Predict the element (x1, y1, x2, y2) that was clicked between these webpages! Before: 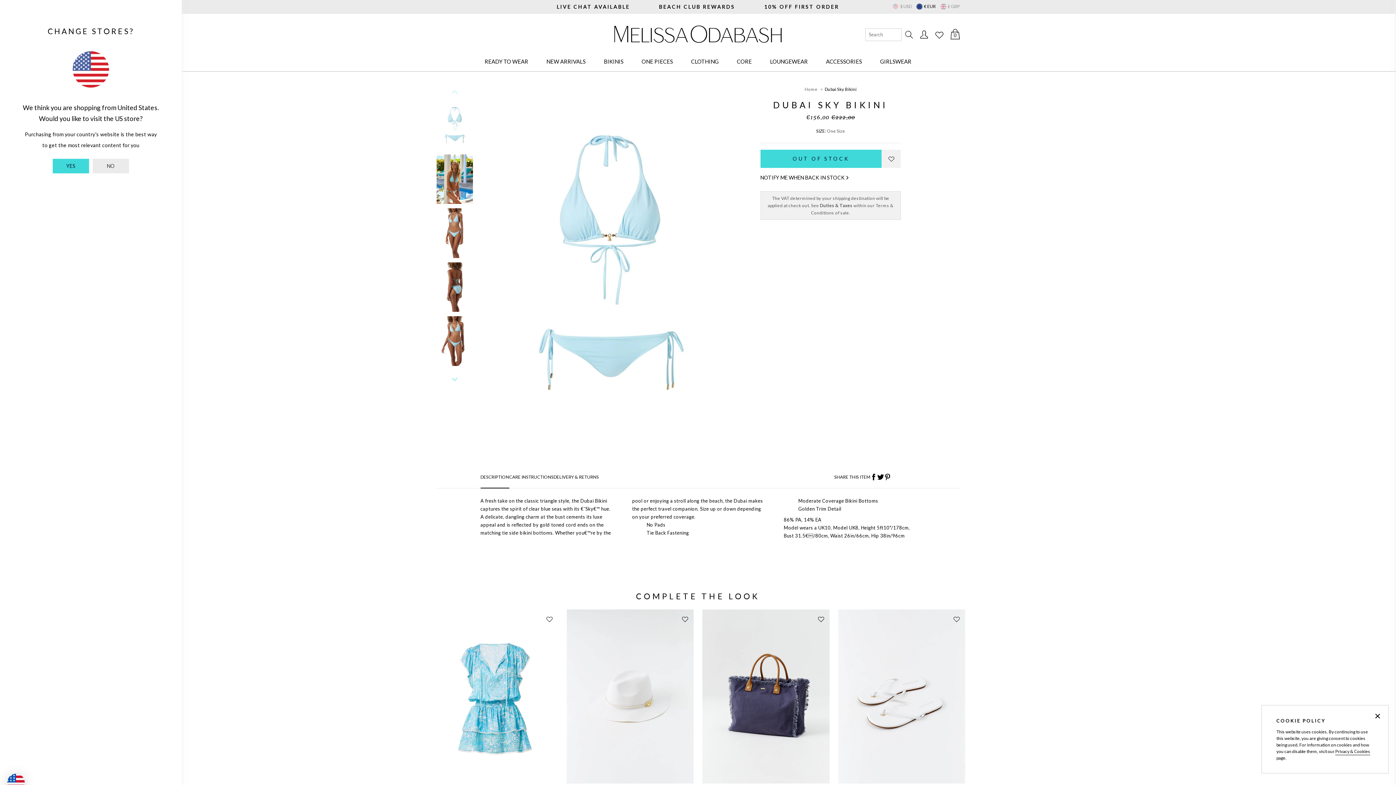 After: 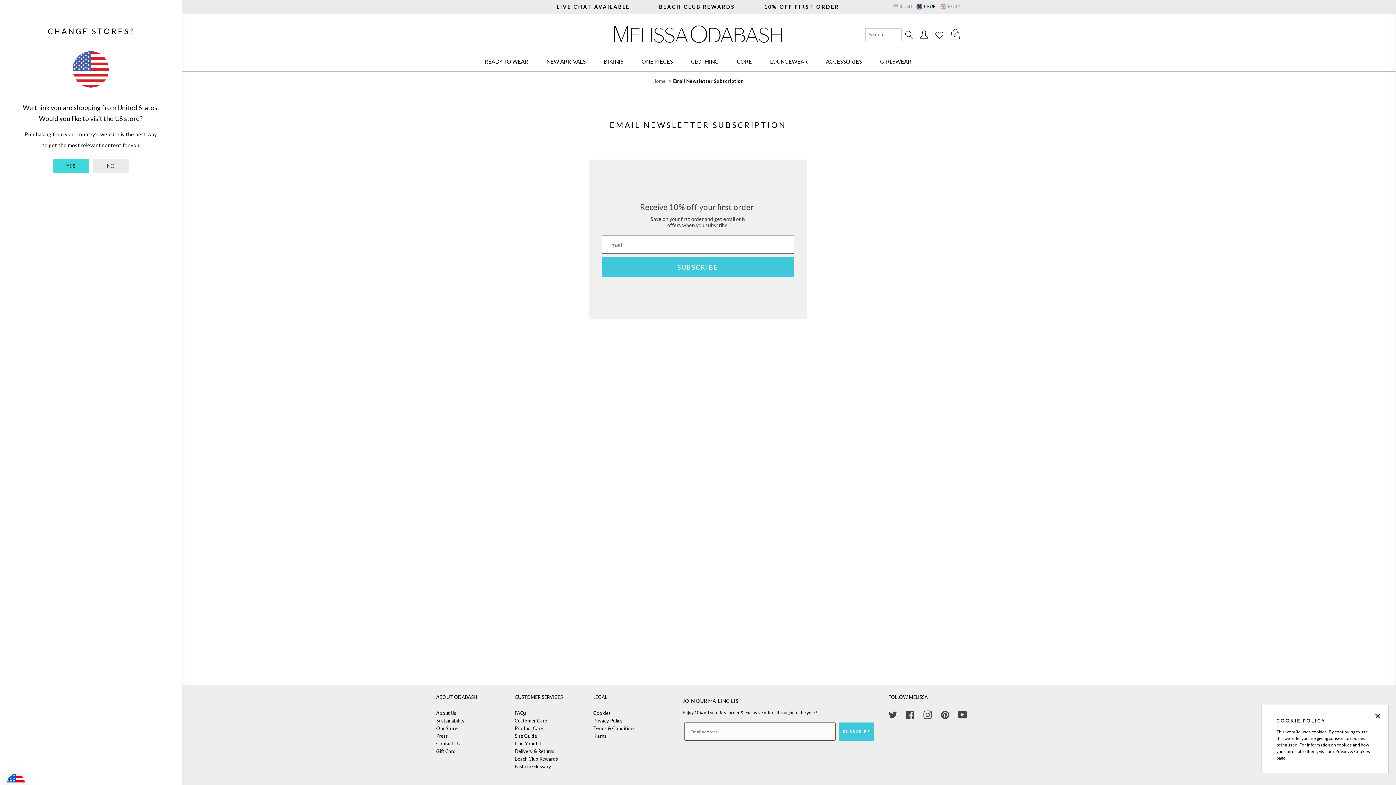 Action: bbox: (764, 3, 839, 9) label: 10% OFF FIRST ORDER